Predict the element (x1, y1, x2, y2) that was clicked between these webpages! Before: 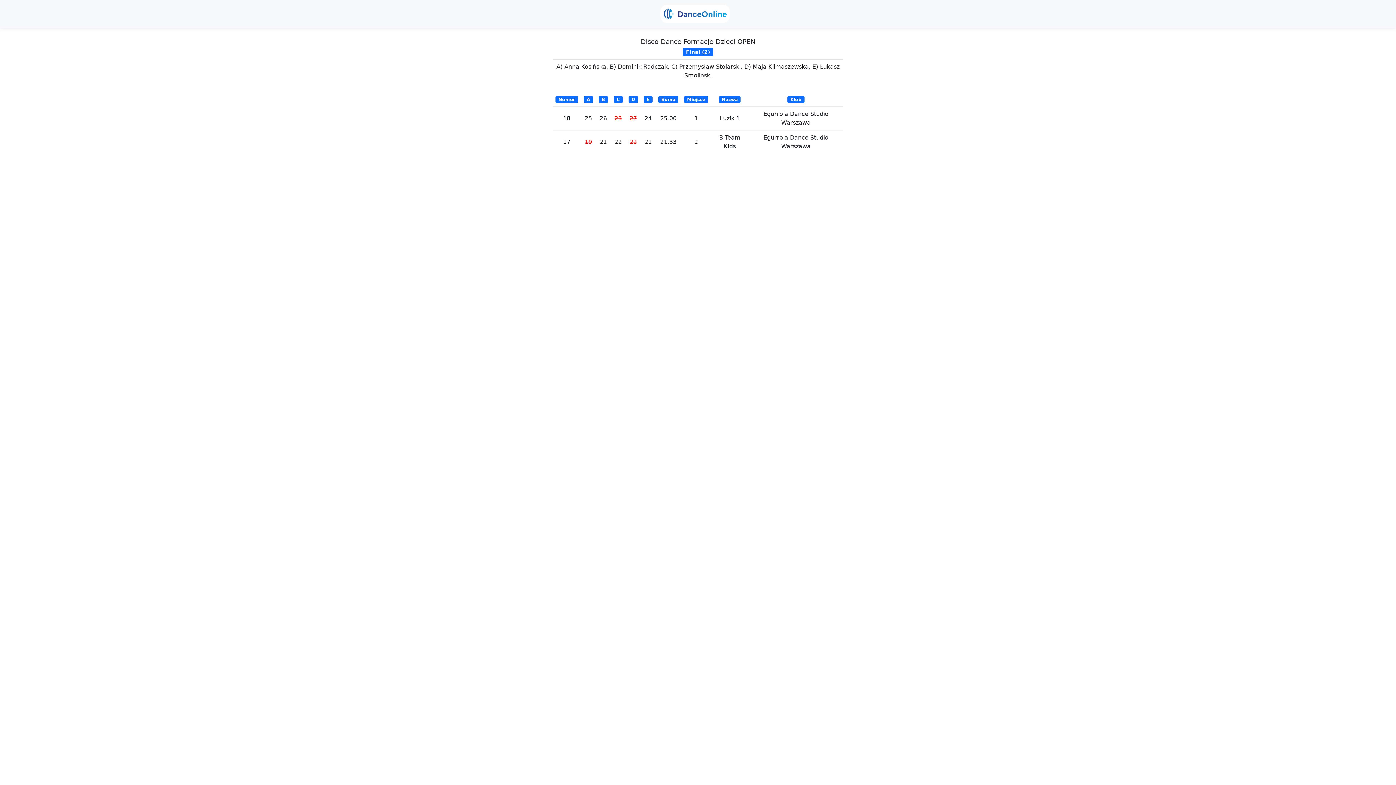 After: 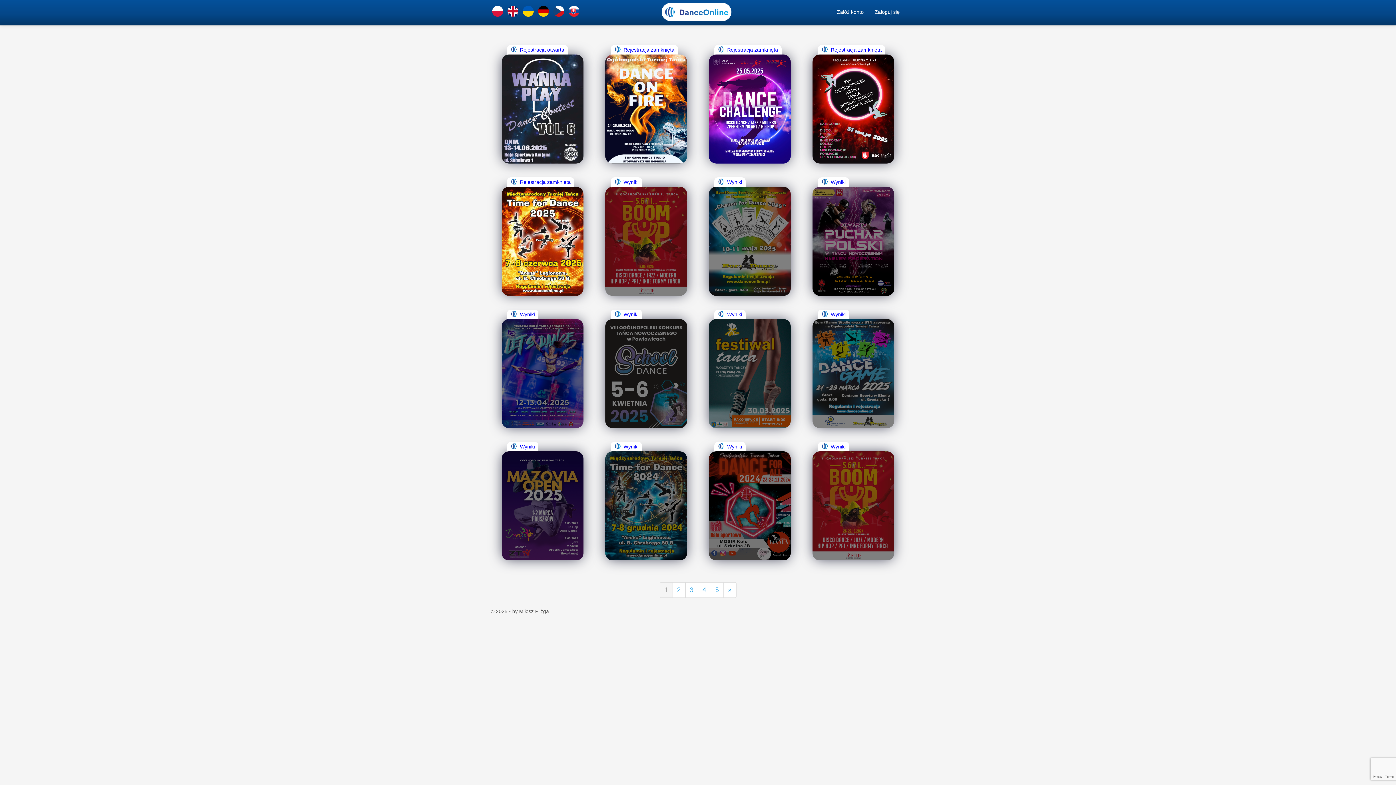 Action: bbox: (660, 2, 730, 24)